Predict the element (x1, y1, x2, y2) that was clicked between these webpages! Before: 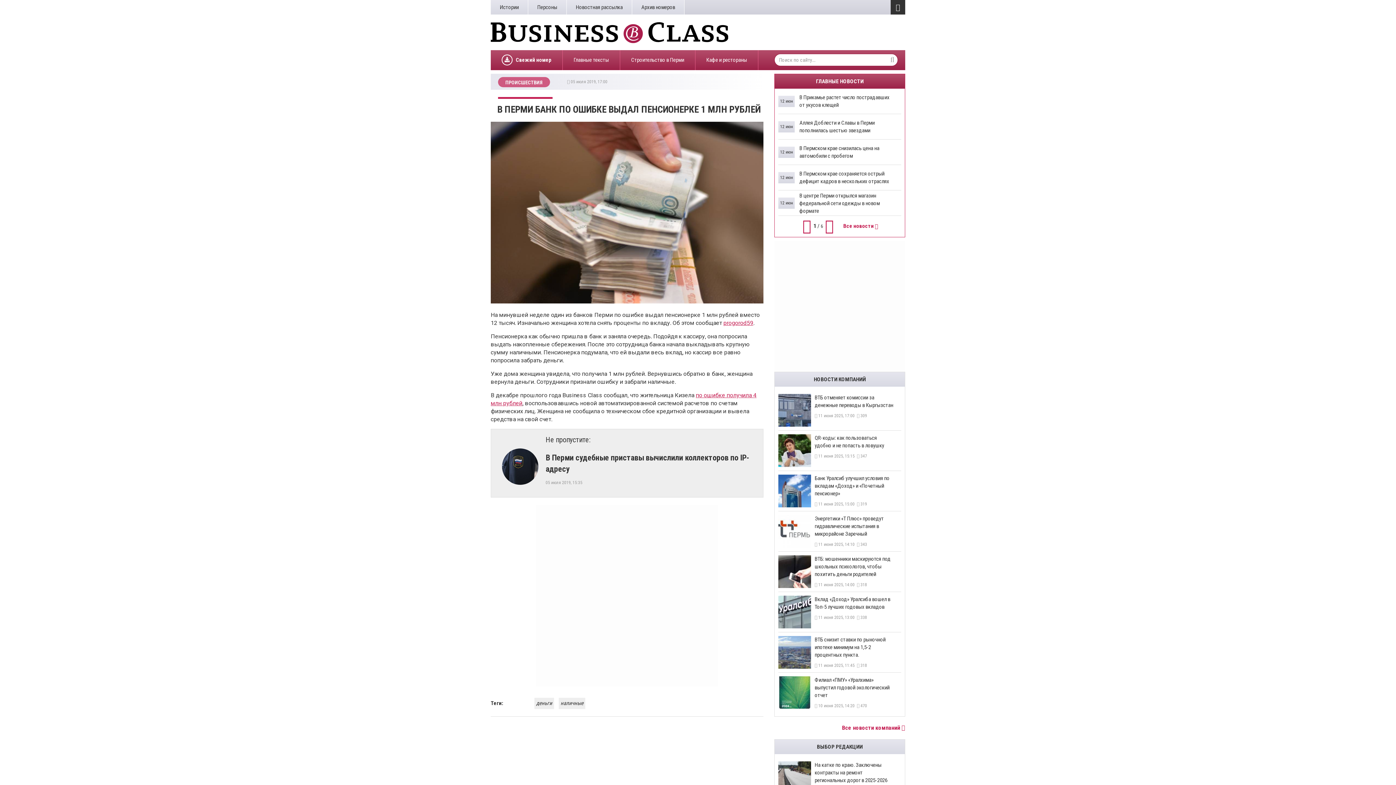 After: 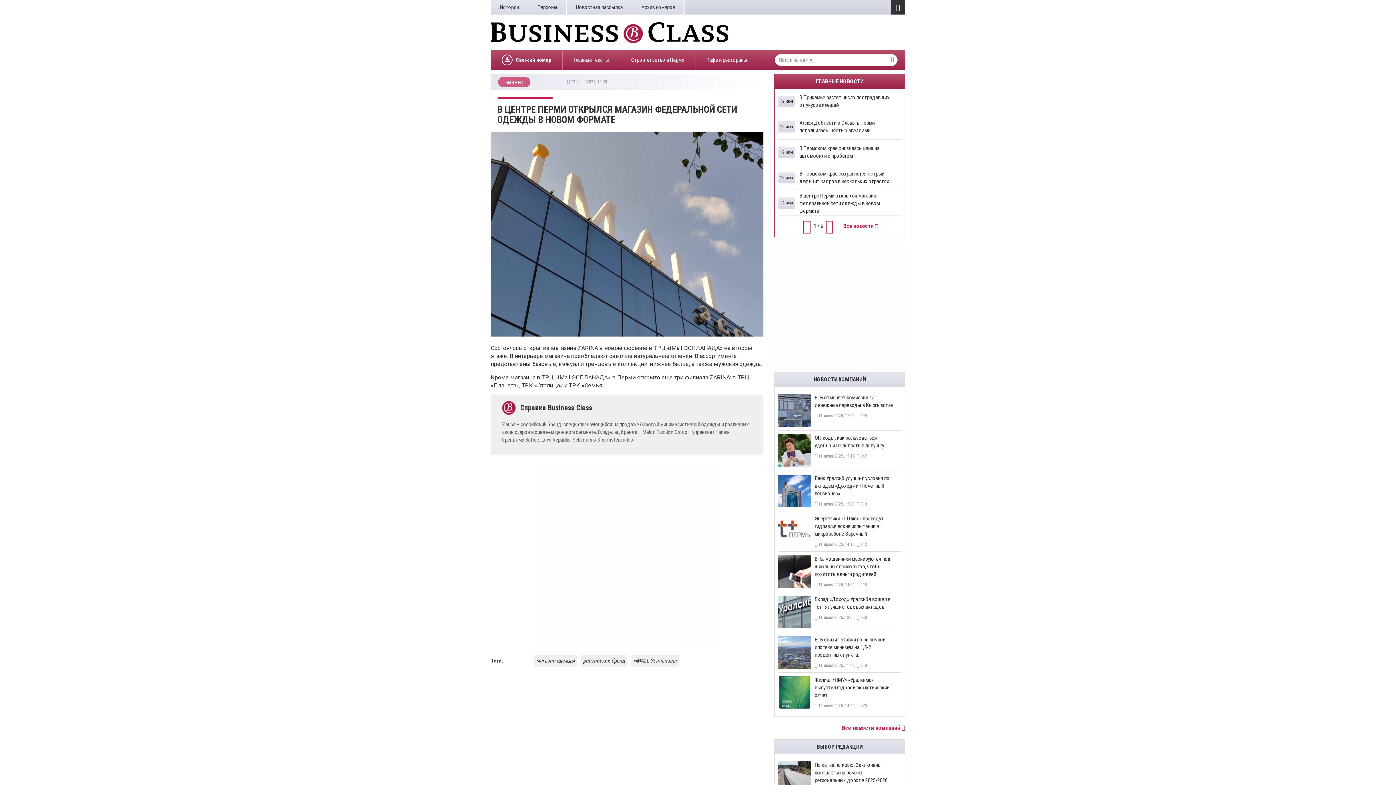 Action: bbox: (778, 190, 901, 216) label: В центре Перми открылся магазин федеральной сети одежды в новом формате
12 июн